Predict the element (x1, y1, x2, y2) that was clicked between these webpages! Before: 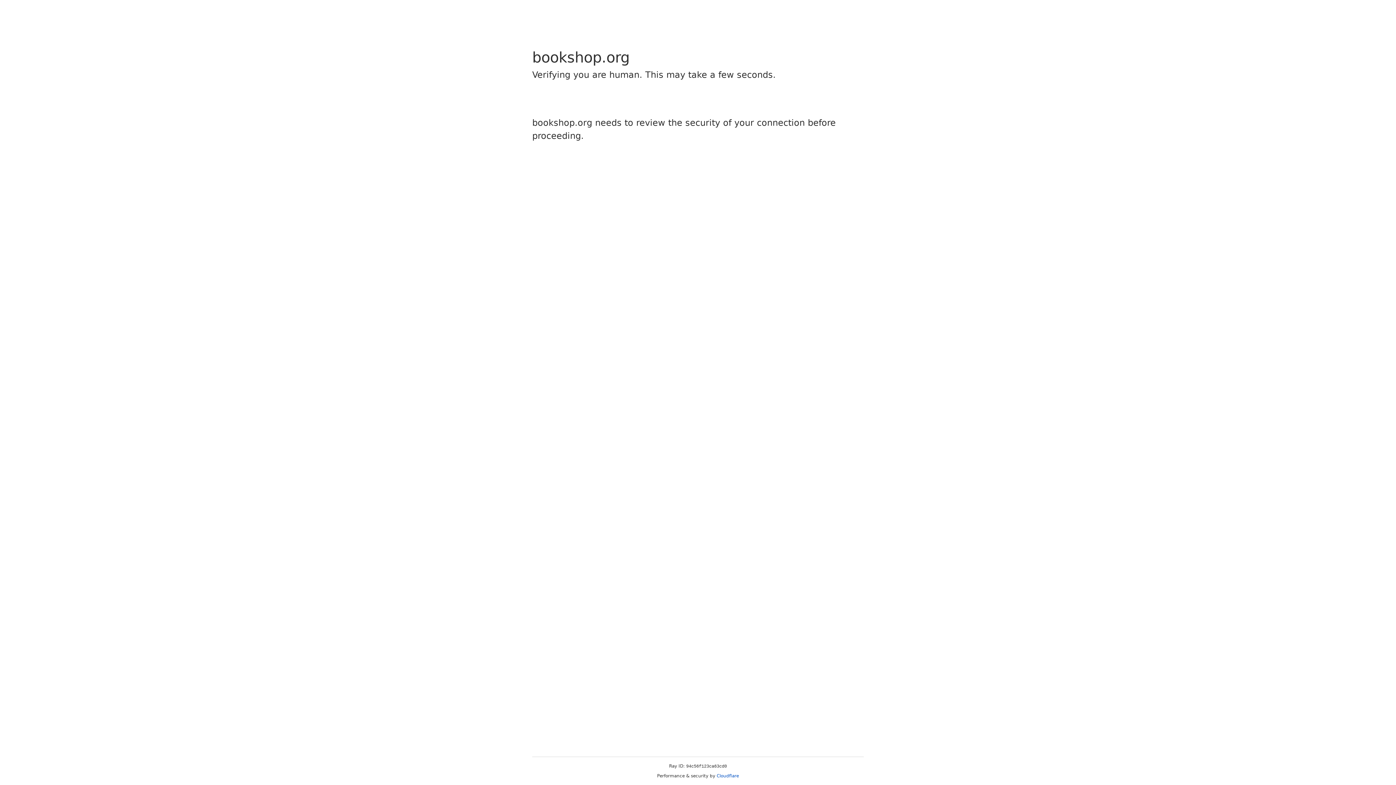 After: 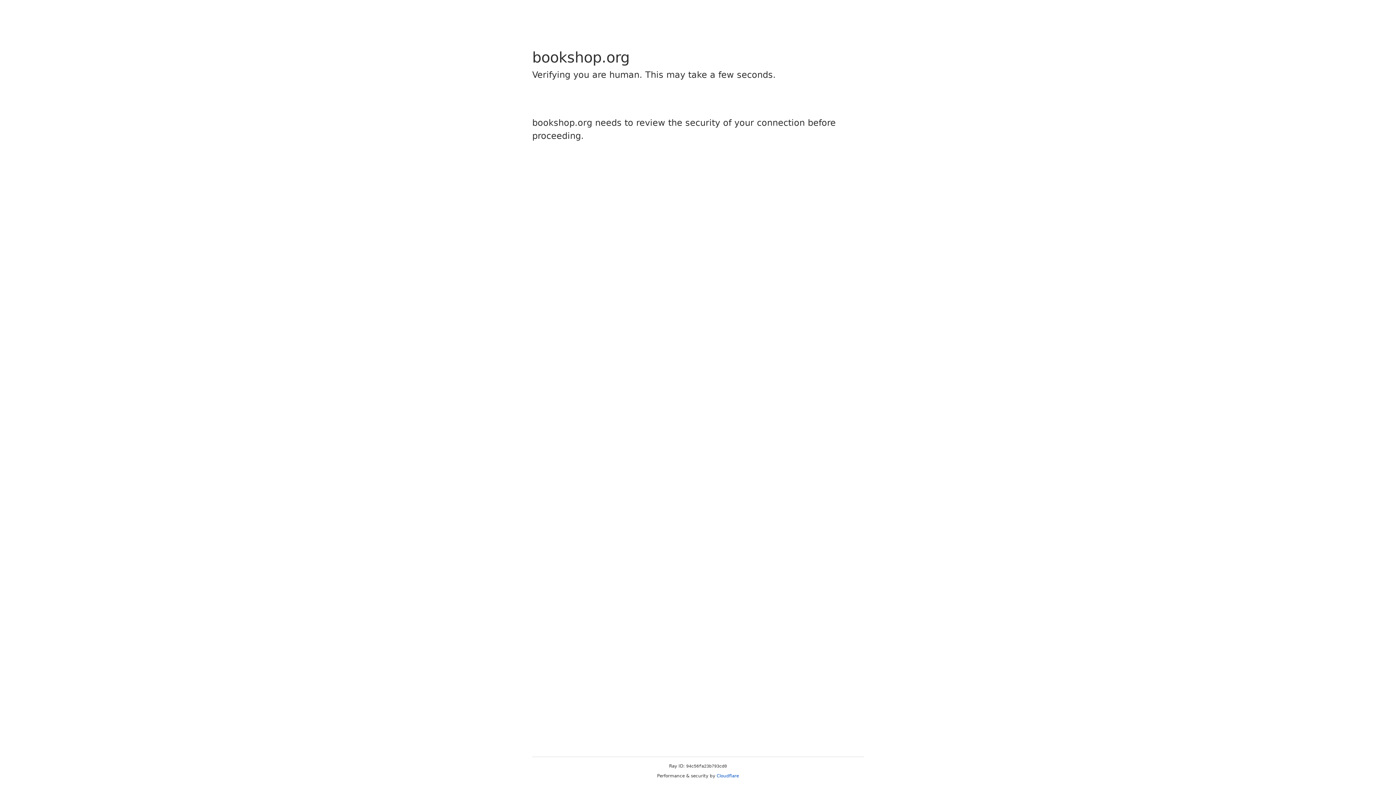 Action: bbox: (716, 773, 739, 778) label: Cloudflare